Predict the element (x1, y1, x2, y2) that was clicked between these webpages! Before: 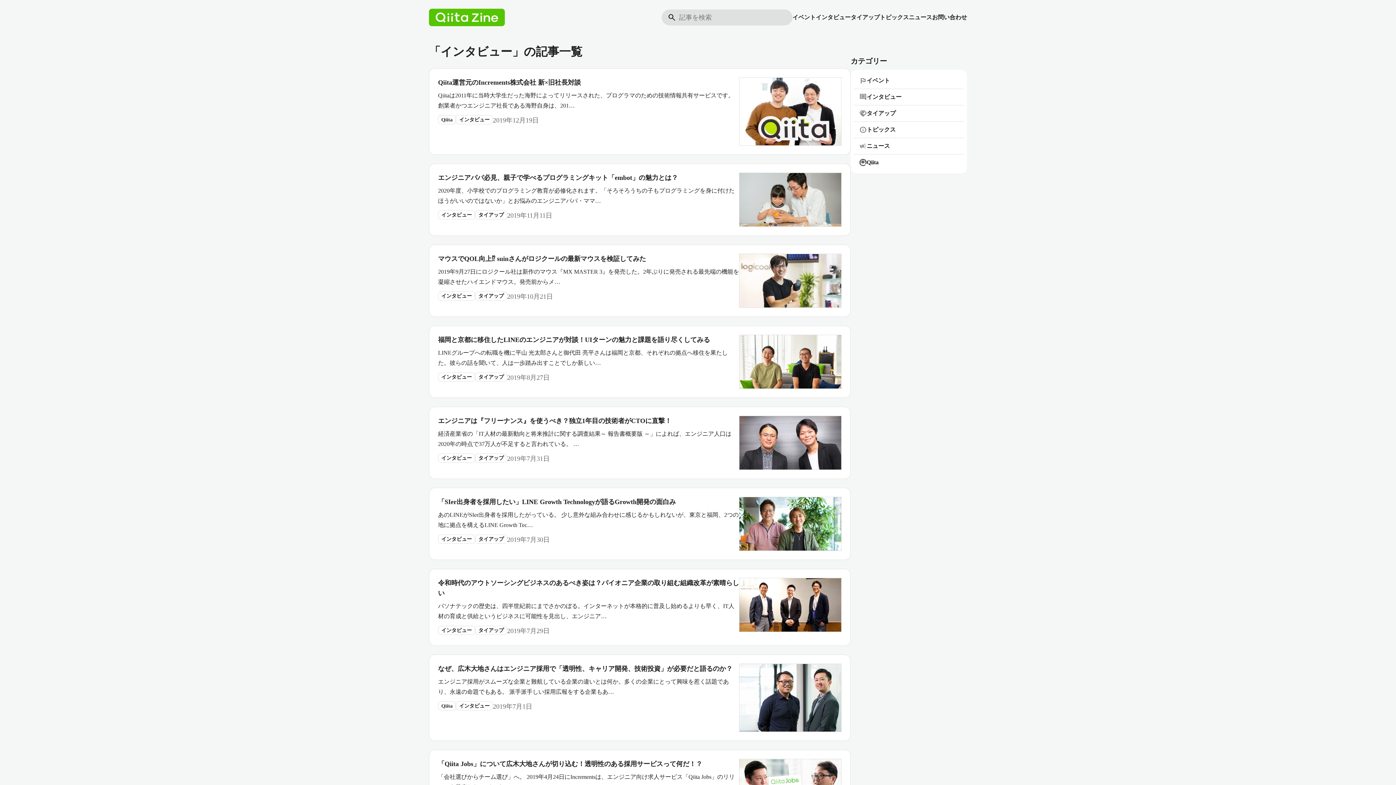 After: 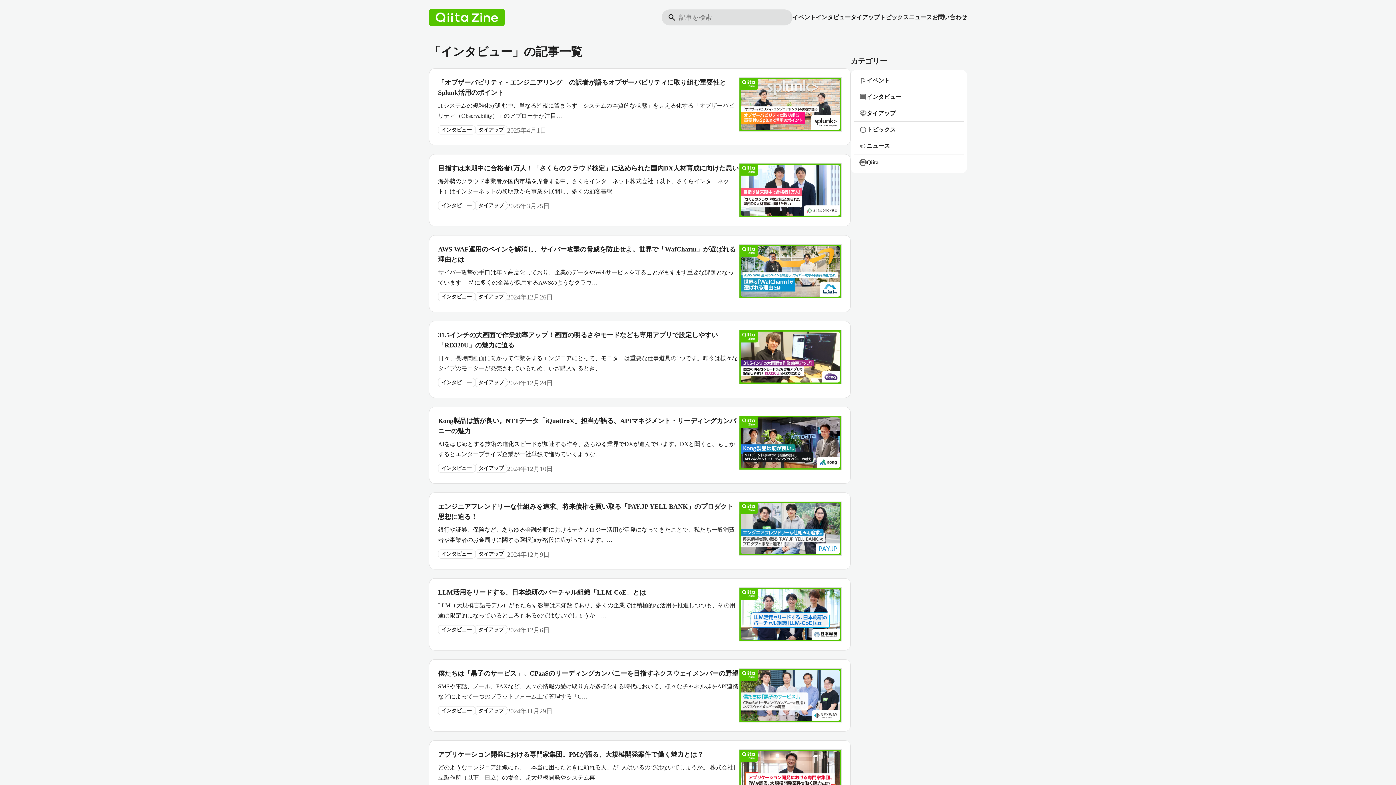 Action: label: インタビュー bbox: (438, 453, 475, 462)